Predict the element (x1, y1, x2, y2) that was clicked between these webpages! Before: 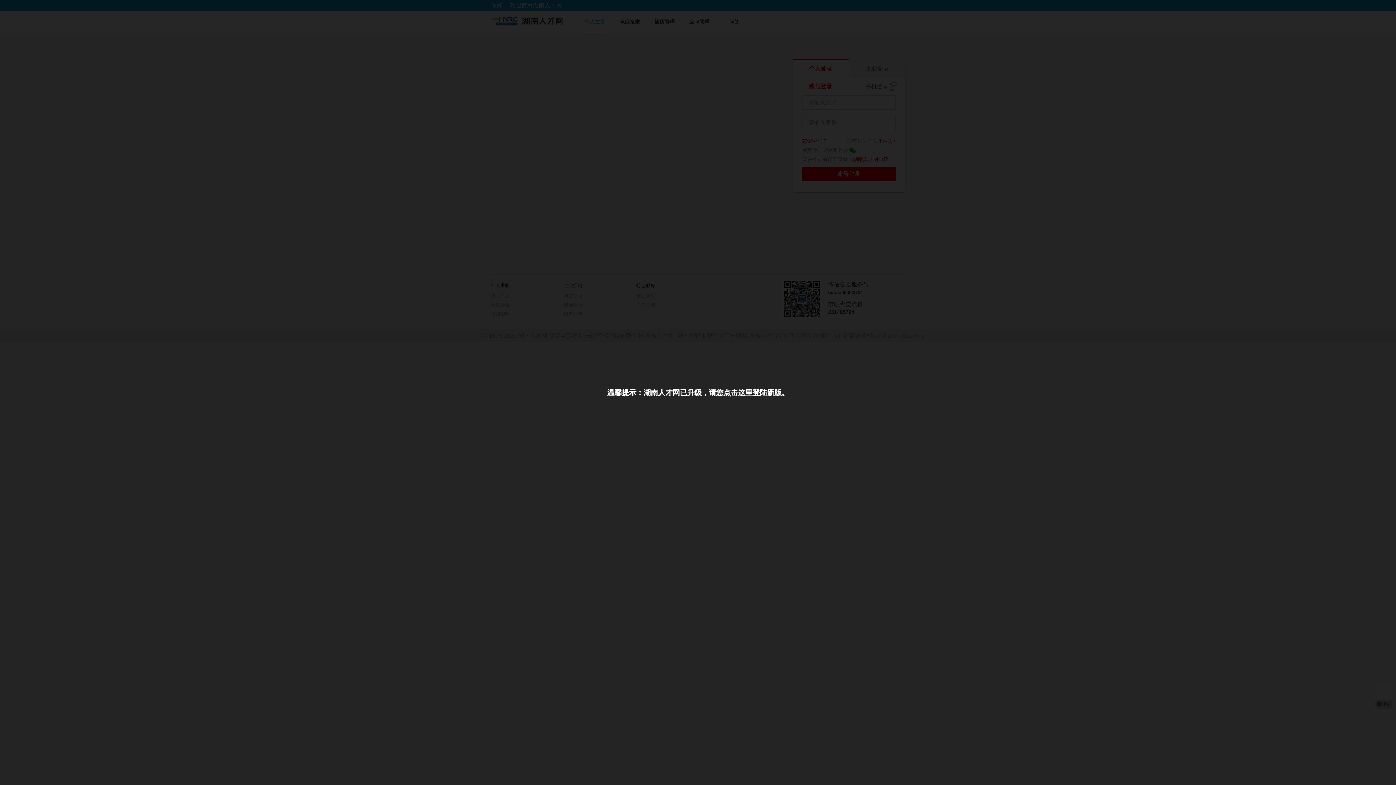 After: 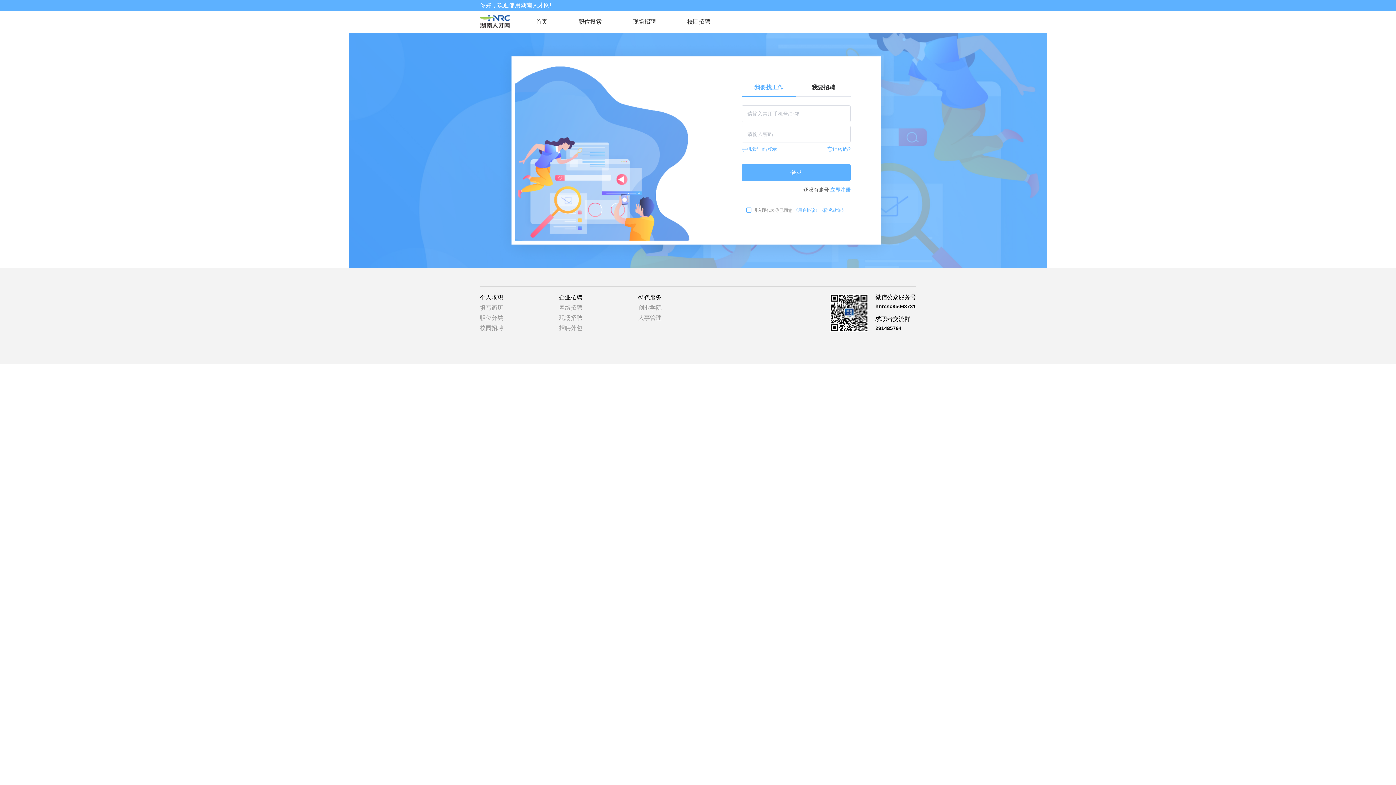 Action: bbox: (607, 389, 789, 396) label: 温馨提示：湖南人才网已升级，请您点击这里登陆新版。